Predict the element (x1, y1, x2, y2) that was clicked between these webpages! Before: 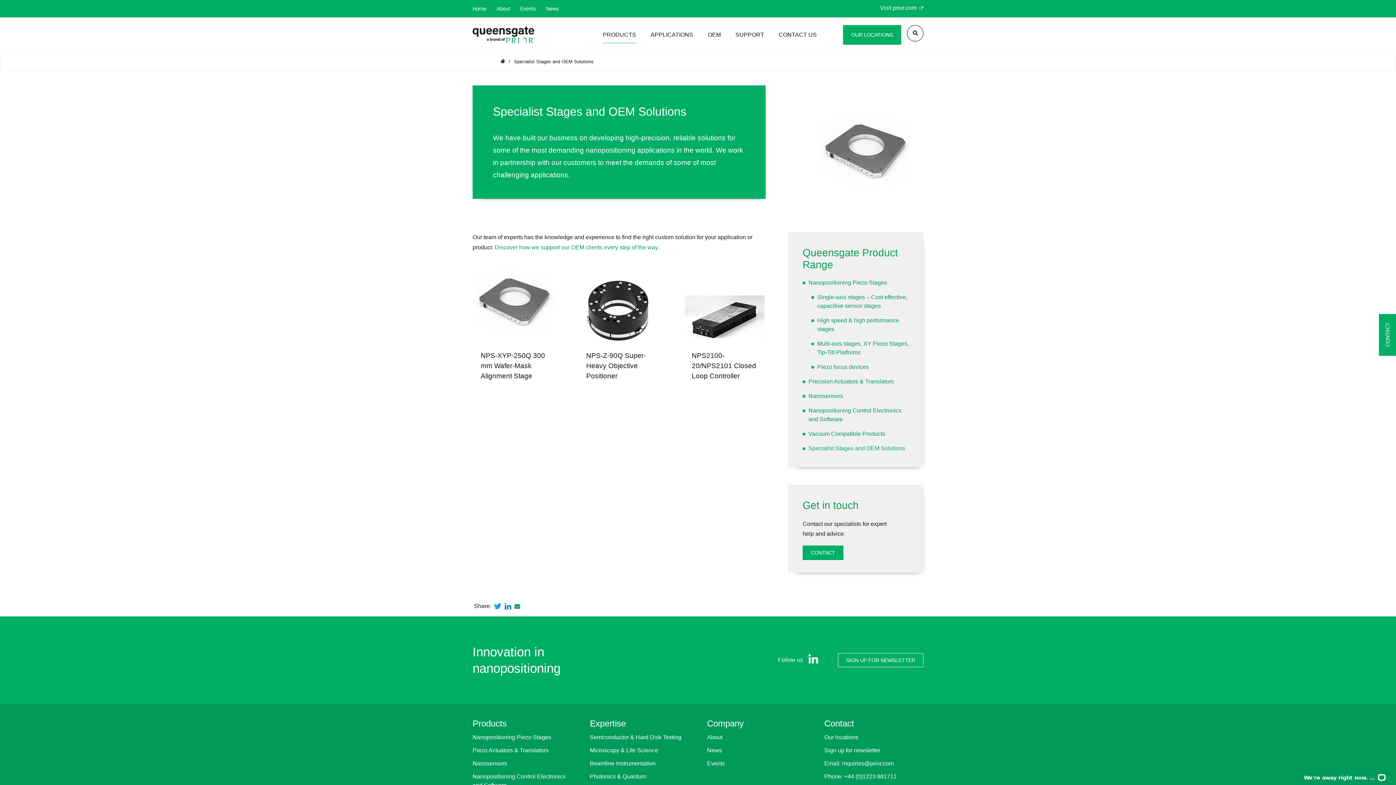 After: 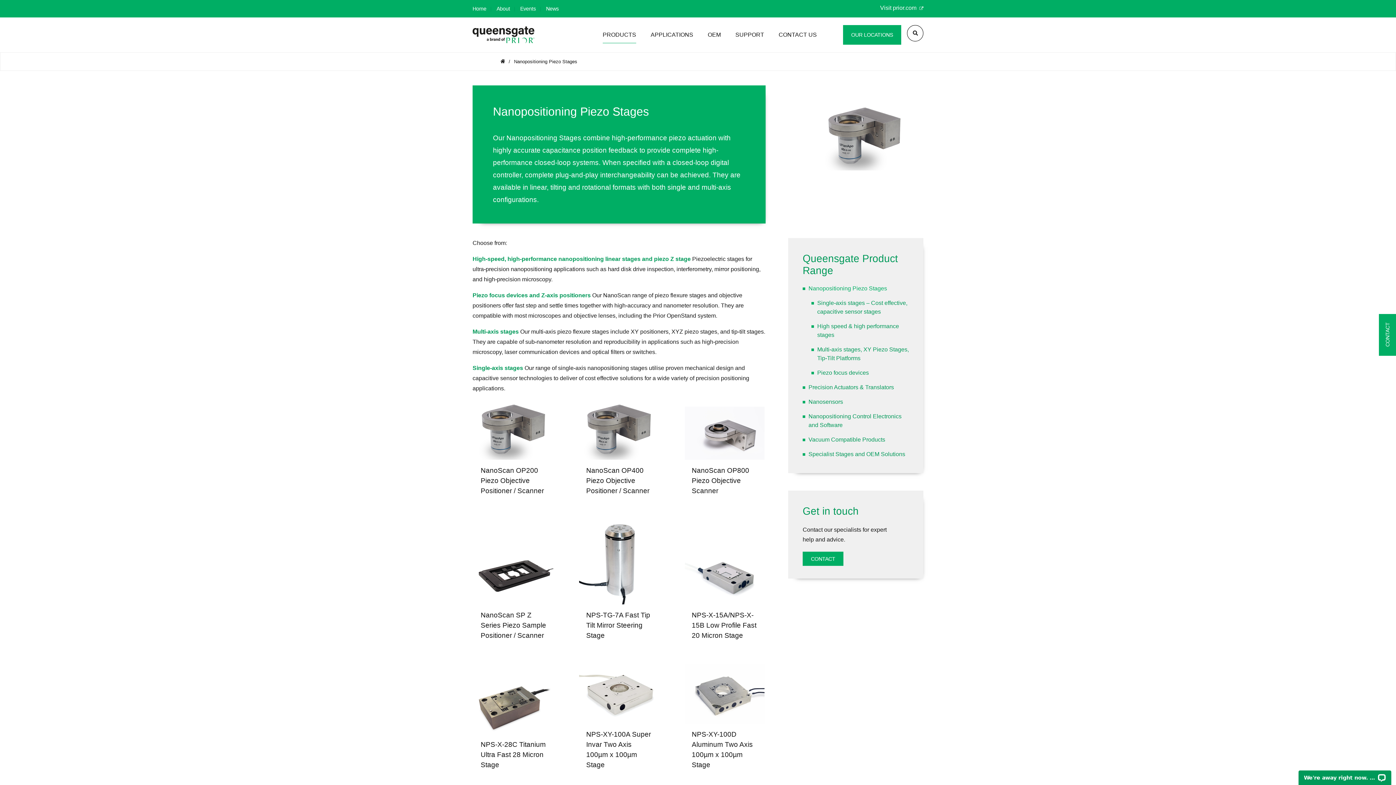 Action: bbox: (802, 278, 909, 287) label: Nanopositioning Piezo Stages